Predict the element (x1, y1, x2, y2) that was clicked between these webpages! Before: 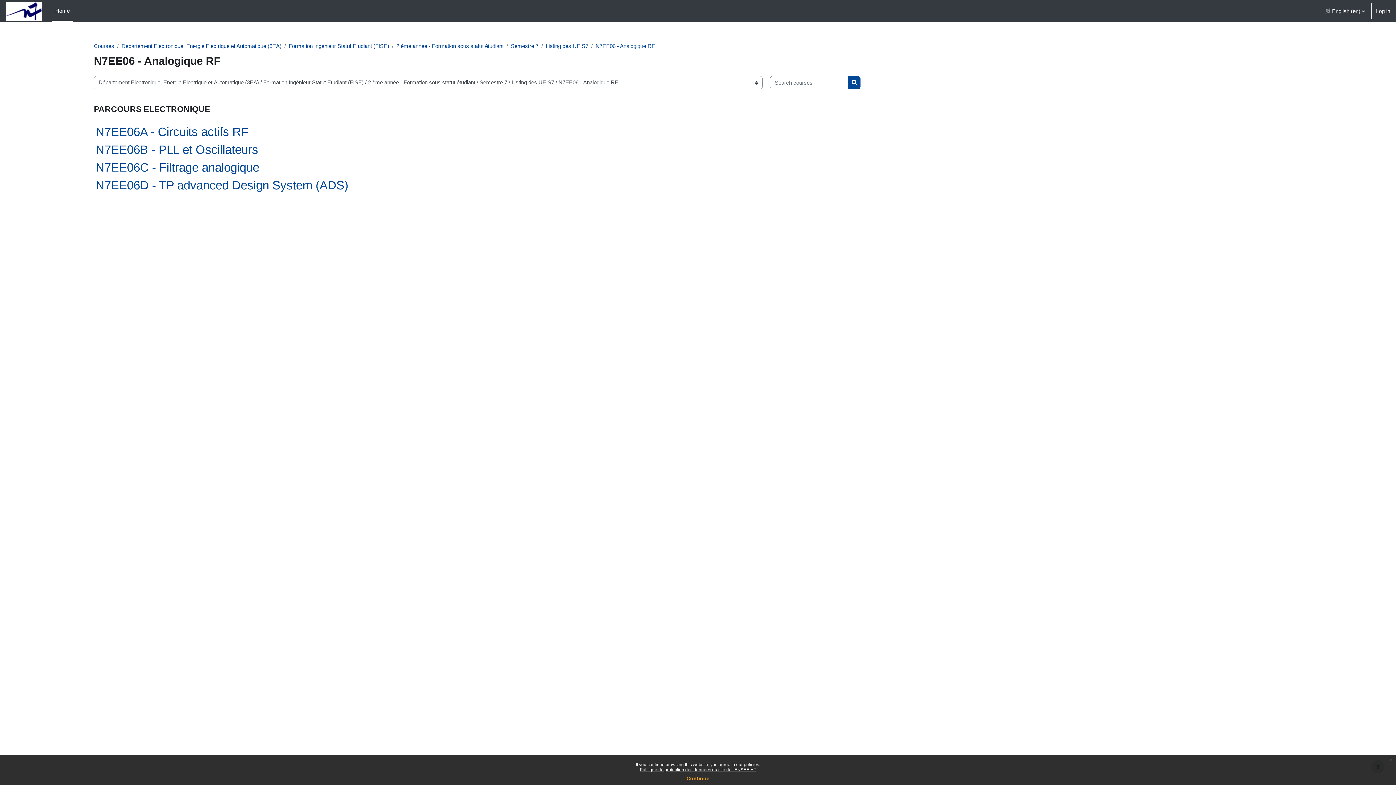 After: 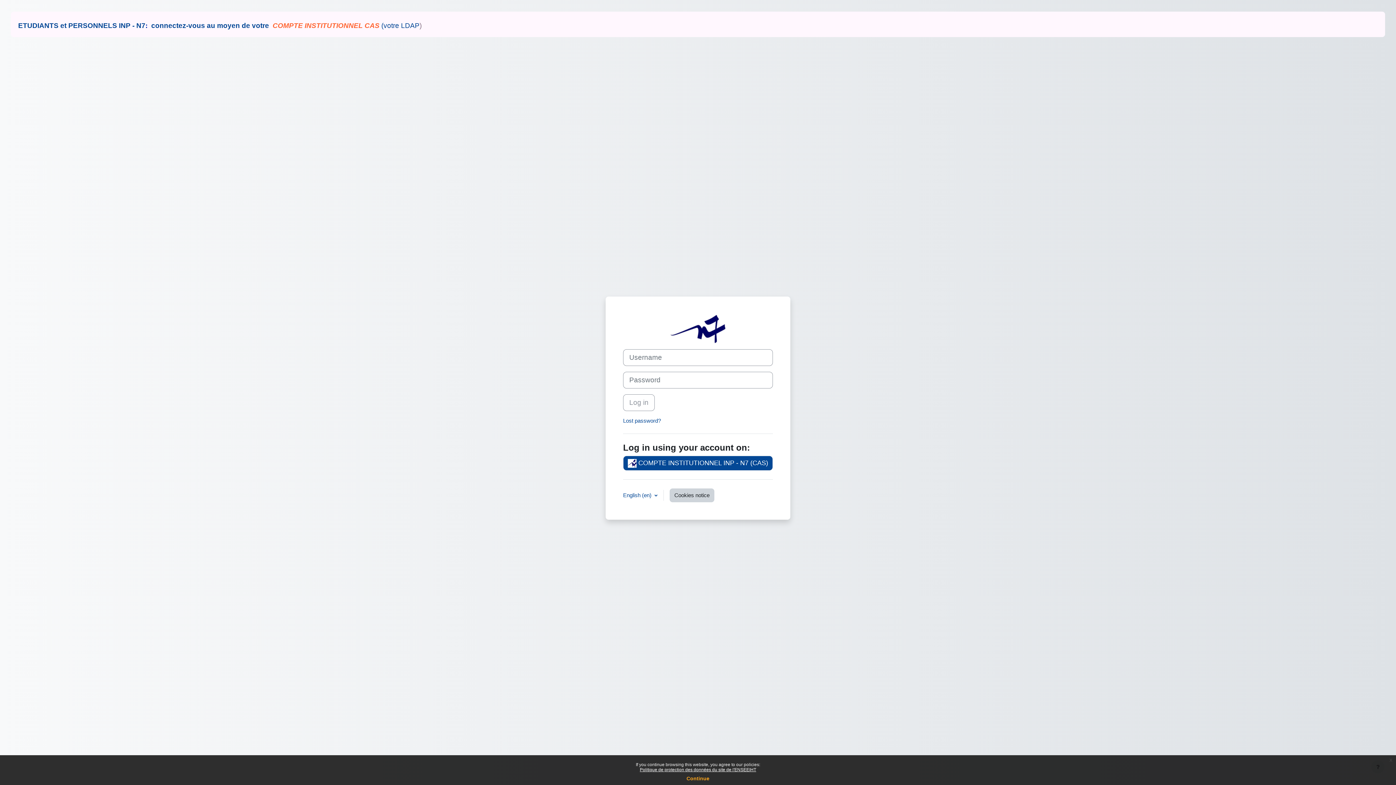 Action: label: Log in bbox: (1376, 7, 1390, 15)